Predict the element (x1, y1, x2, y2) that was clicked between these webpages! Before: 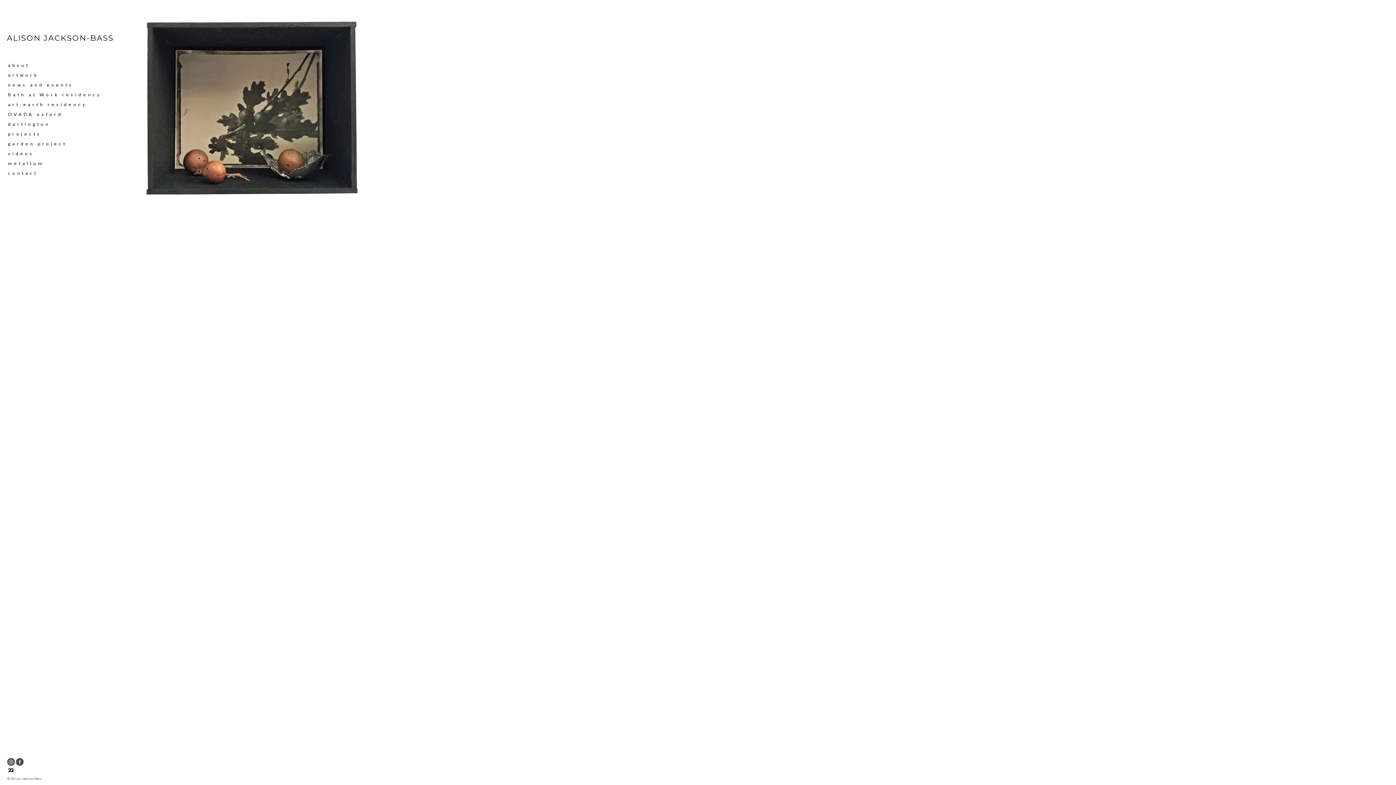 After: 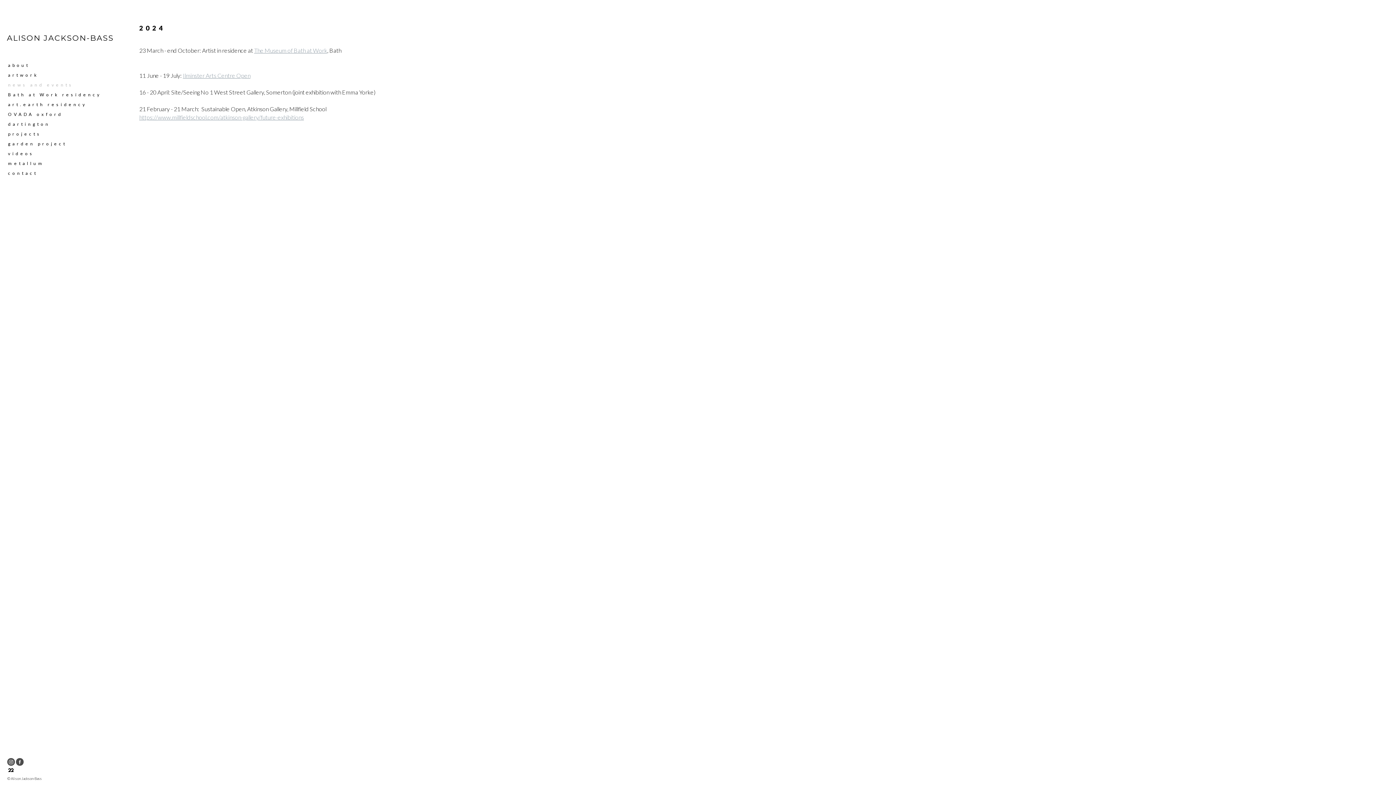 Action: label: news and events bbox: (6, 81, 103, 89)